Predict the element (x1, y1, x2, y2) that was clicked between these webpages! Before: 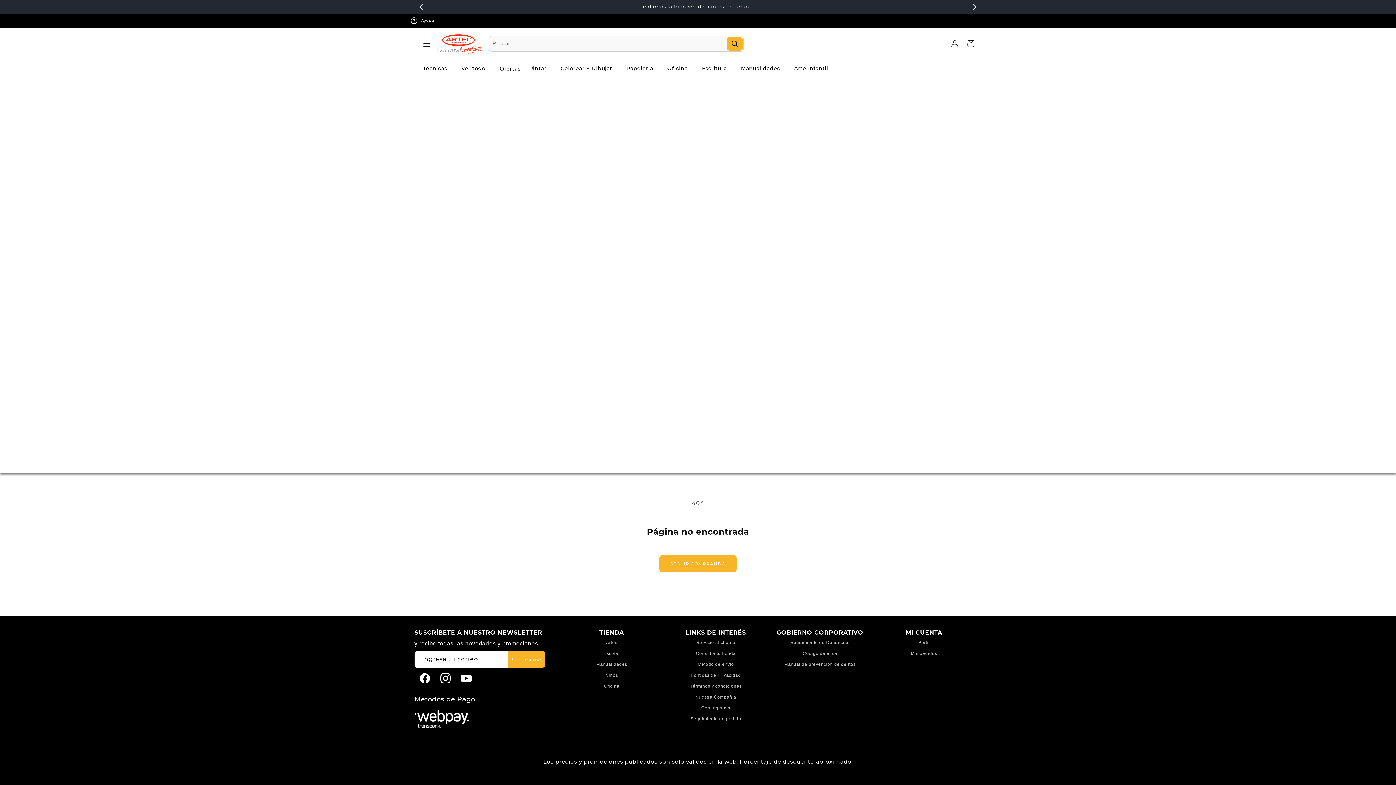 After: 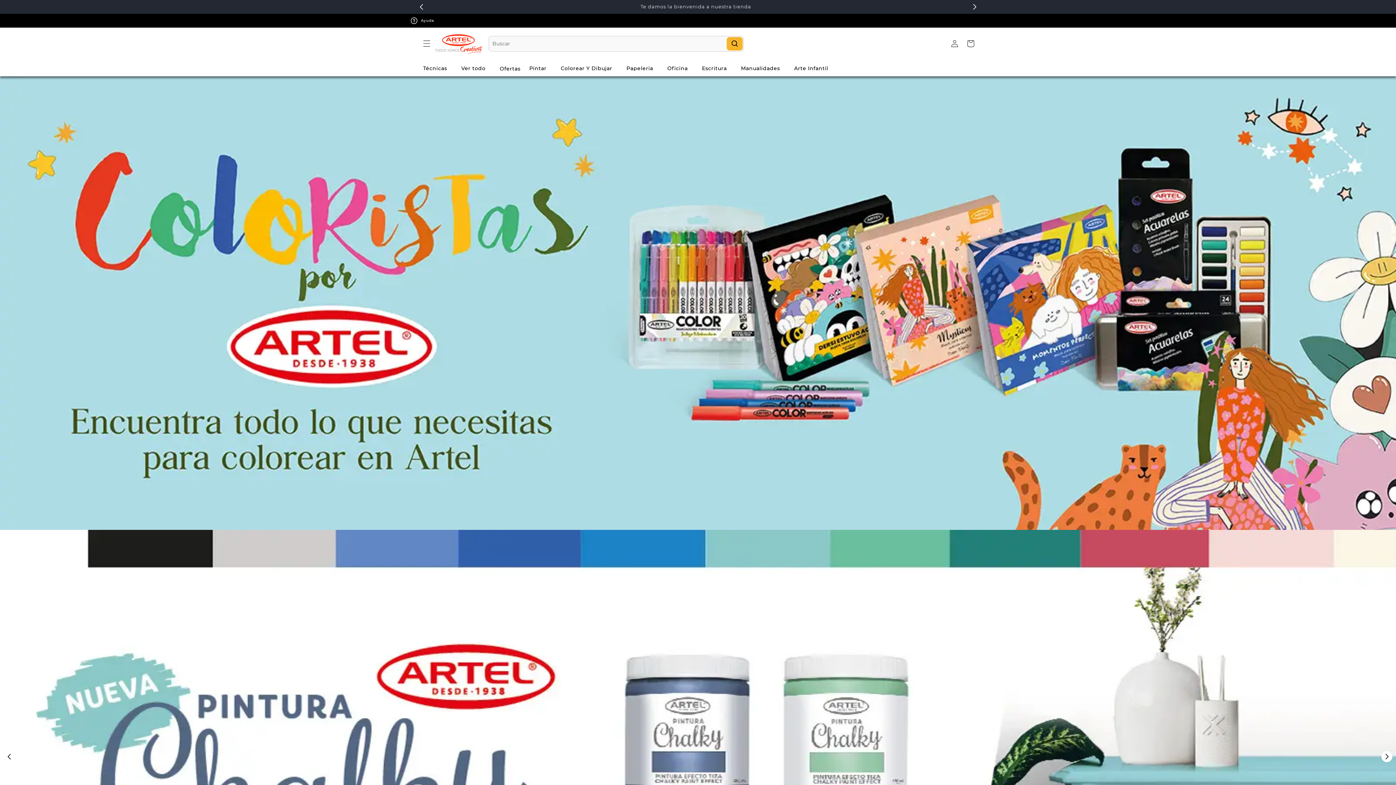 Action: label: Técnicas bbox: (418, 60, 457, 75)